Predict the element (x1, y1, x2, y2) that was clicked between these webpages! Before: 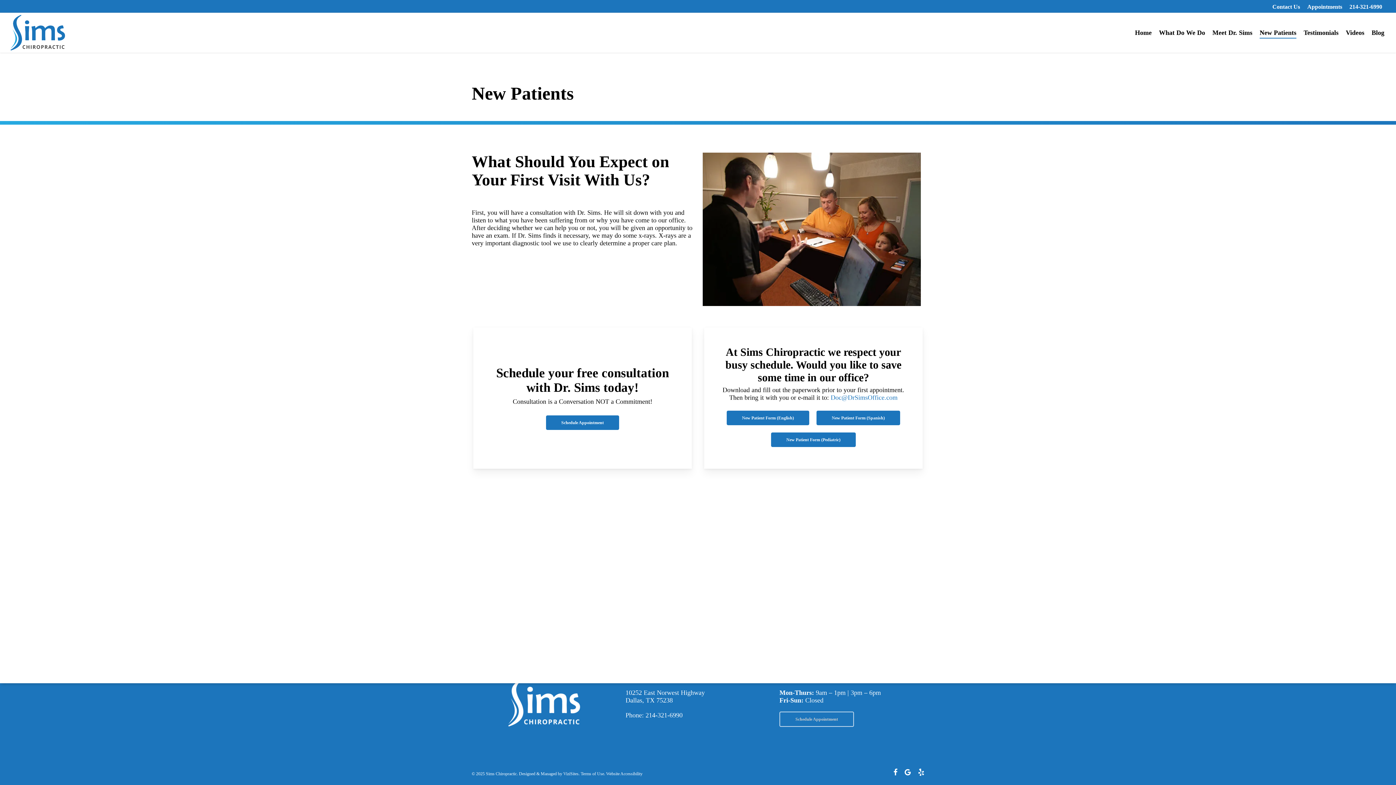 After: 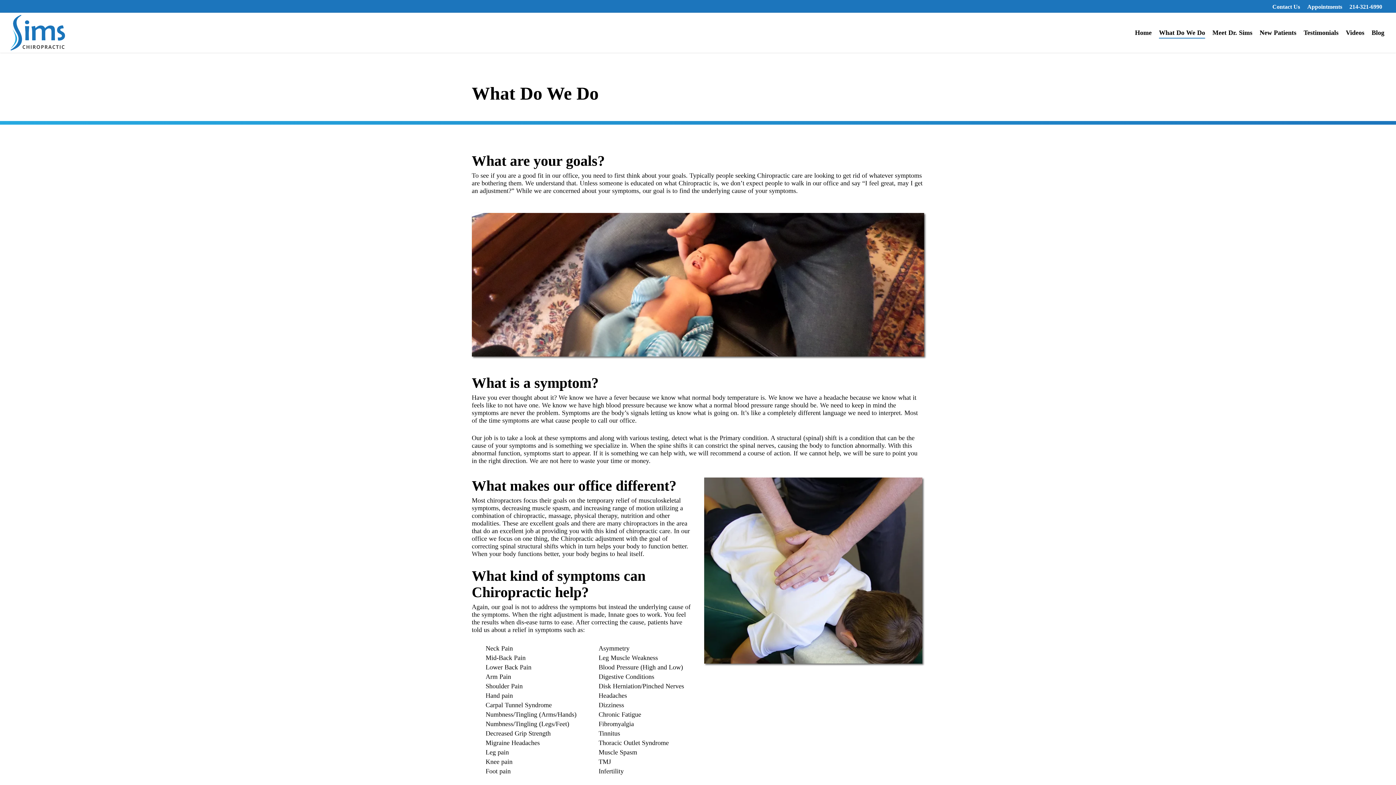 Action: label: What Do We Do bbox: (1159, 29, 1205, 36)